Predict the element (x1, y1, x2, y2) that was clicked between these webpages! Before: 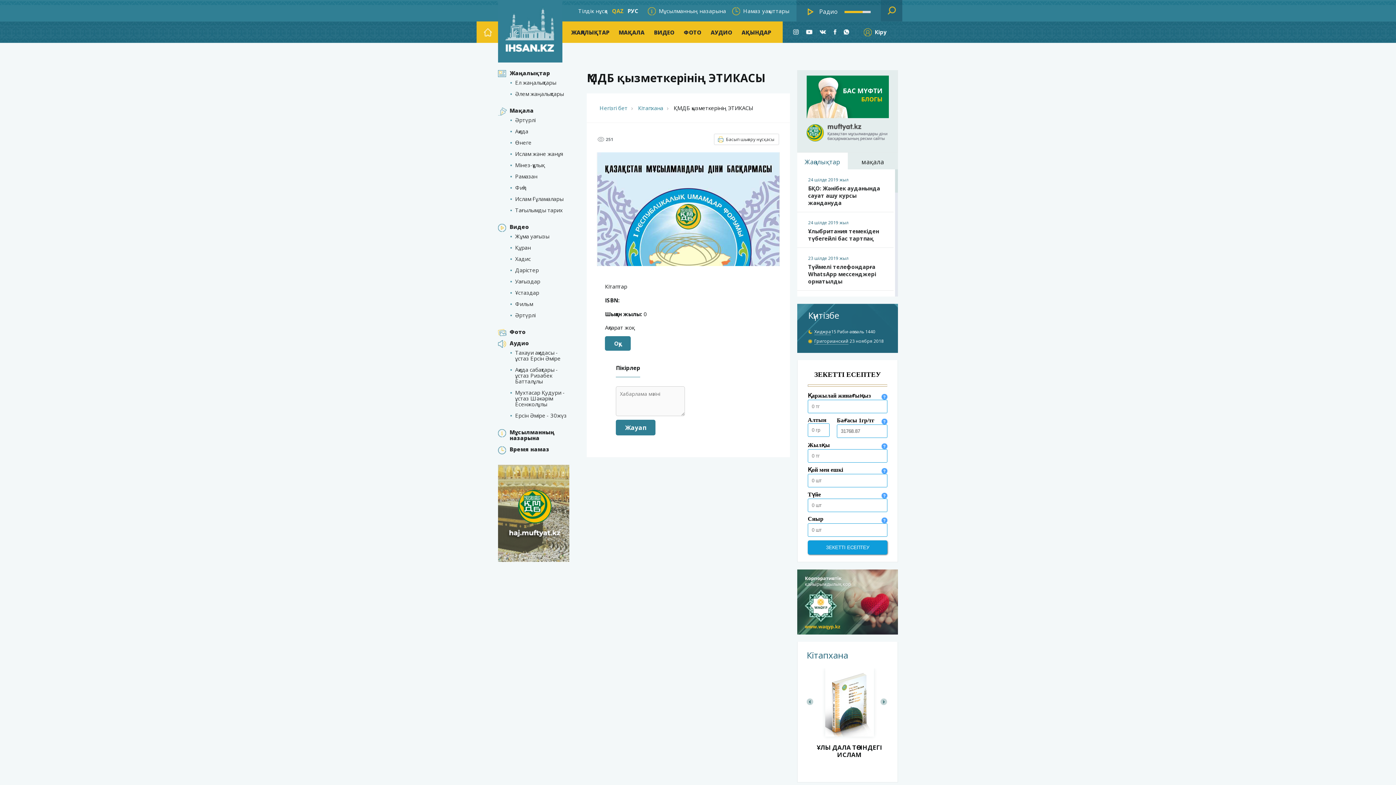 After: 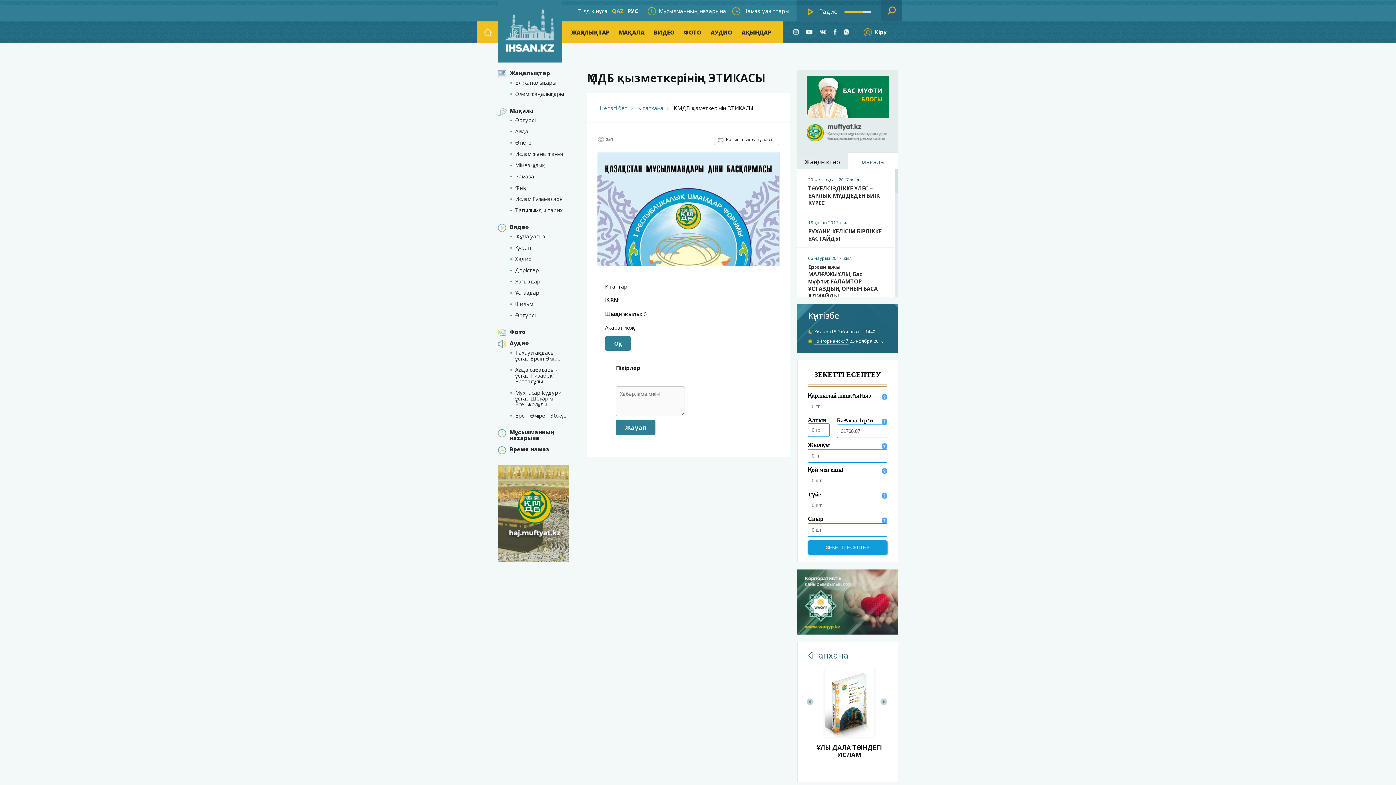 Action: label: мақала bbox: (861, 157, 884, 166)